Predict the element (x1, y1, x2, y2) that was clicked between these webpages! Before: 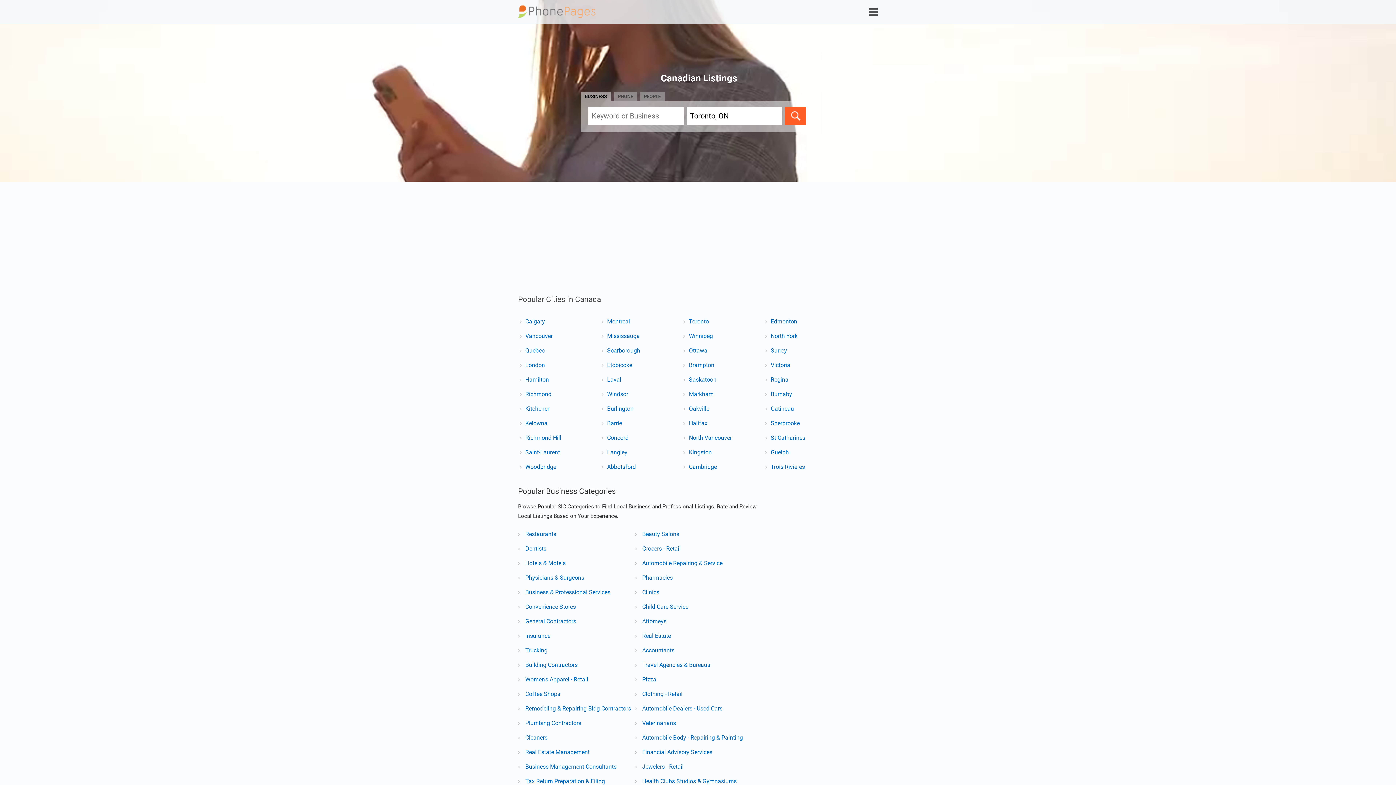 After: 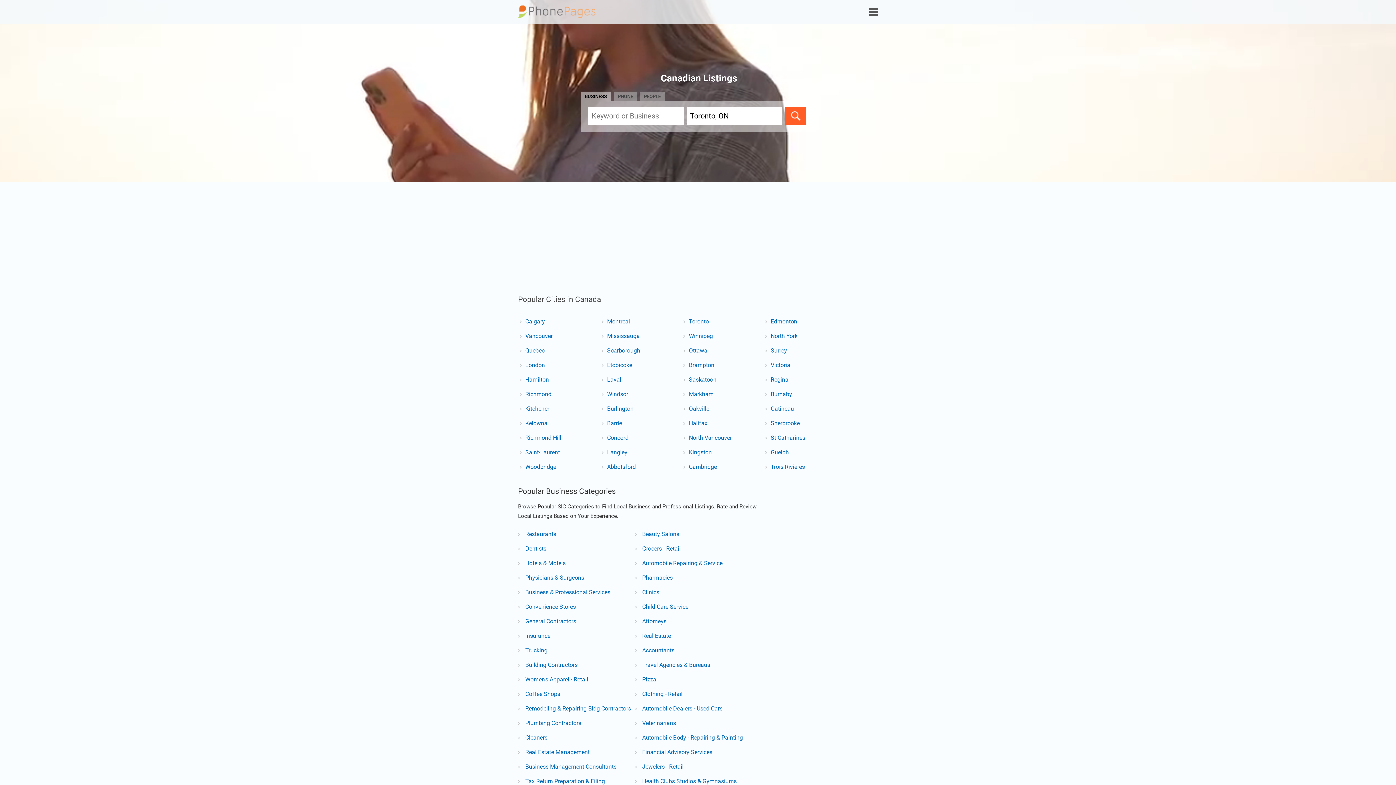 Action: label: BUSINESS bbox: (580, 91, 611, 101)